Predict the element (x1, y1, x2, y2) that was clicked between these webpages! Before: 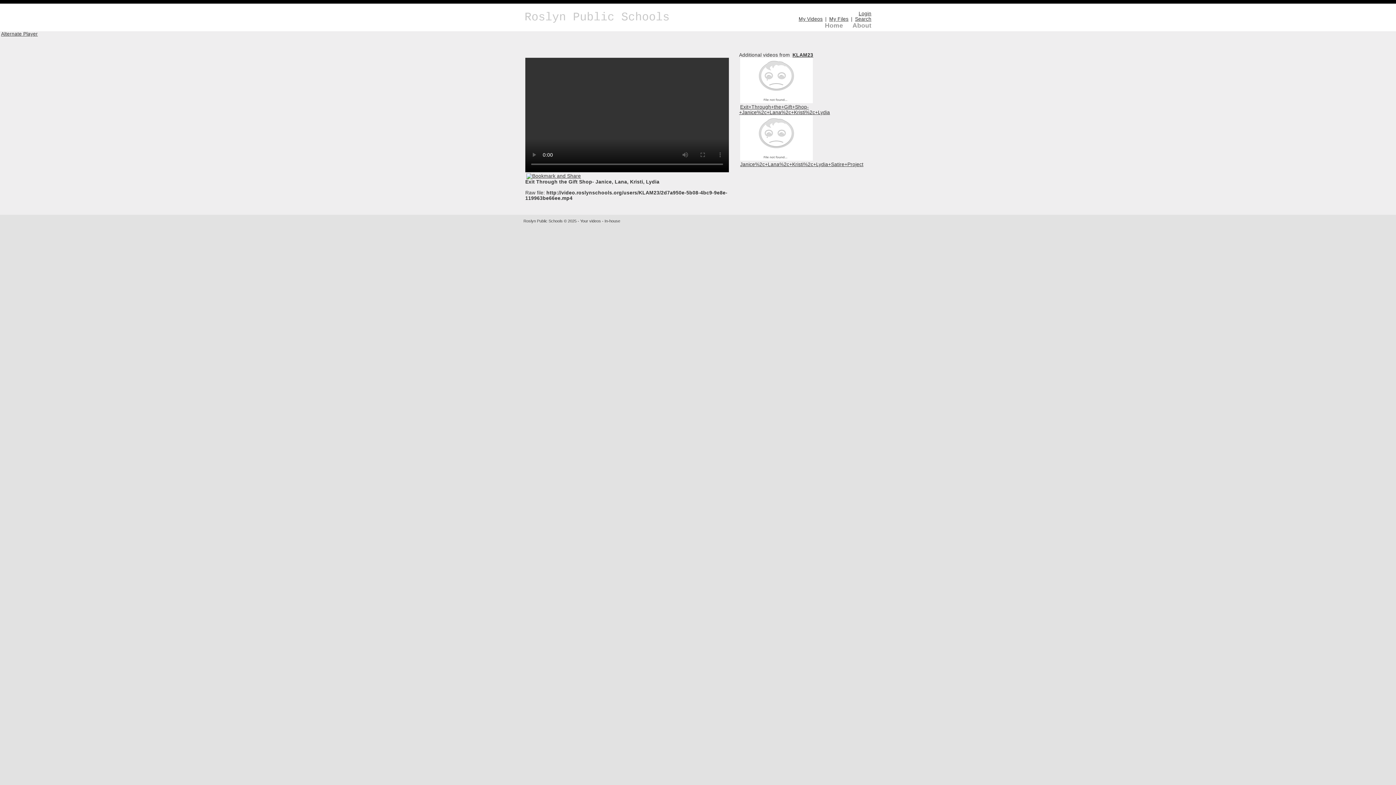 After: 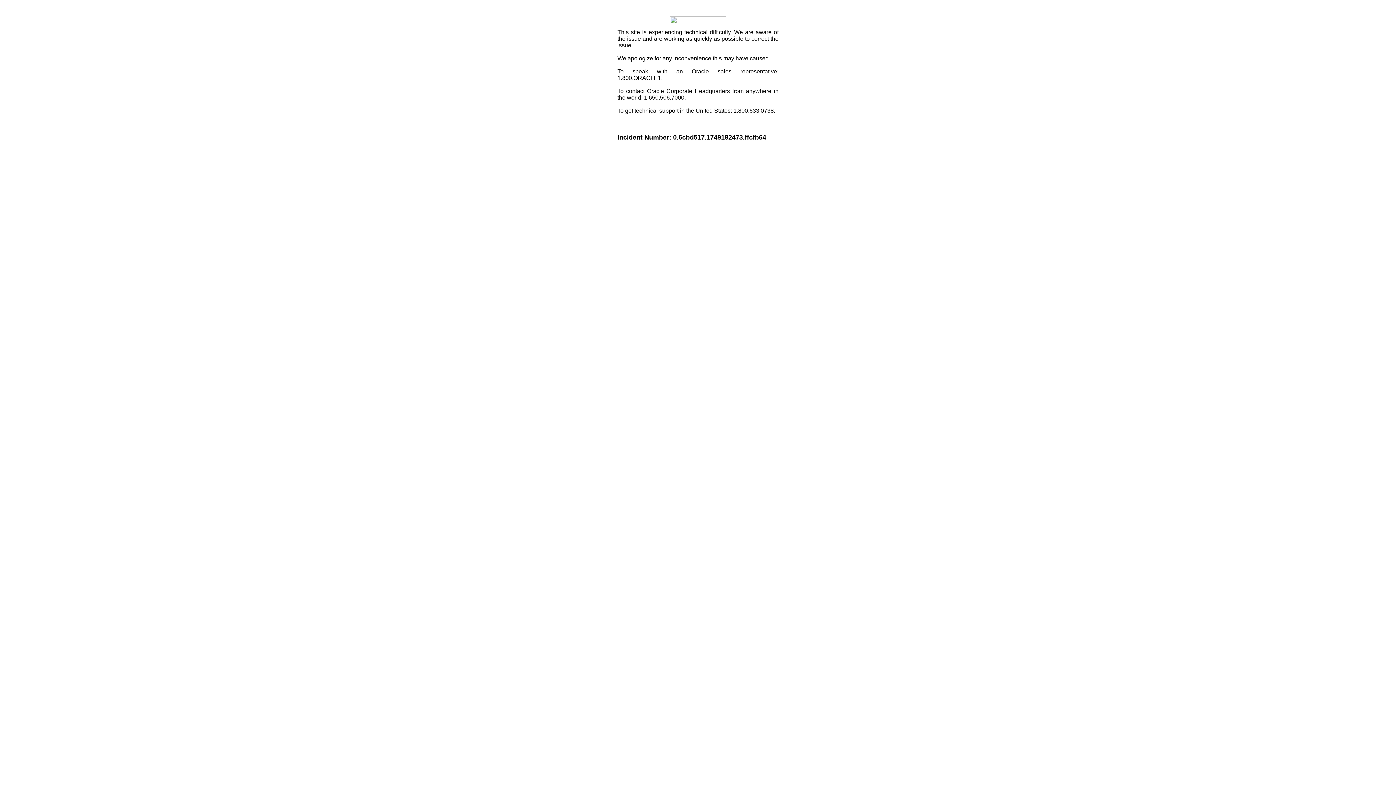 Action: bbox: (525, 173, 582, 178)